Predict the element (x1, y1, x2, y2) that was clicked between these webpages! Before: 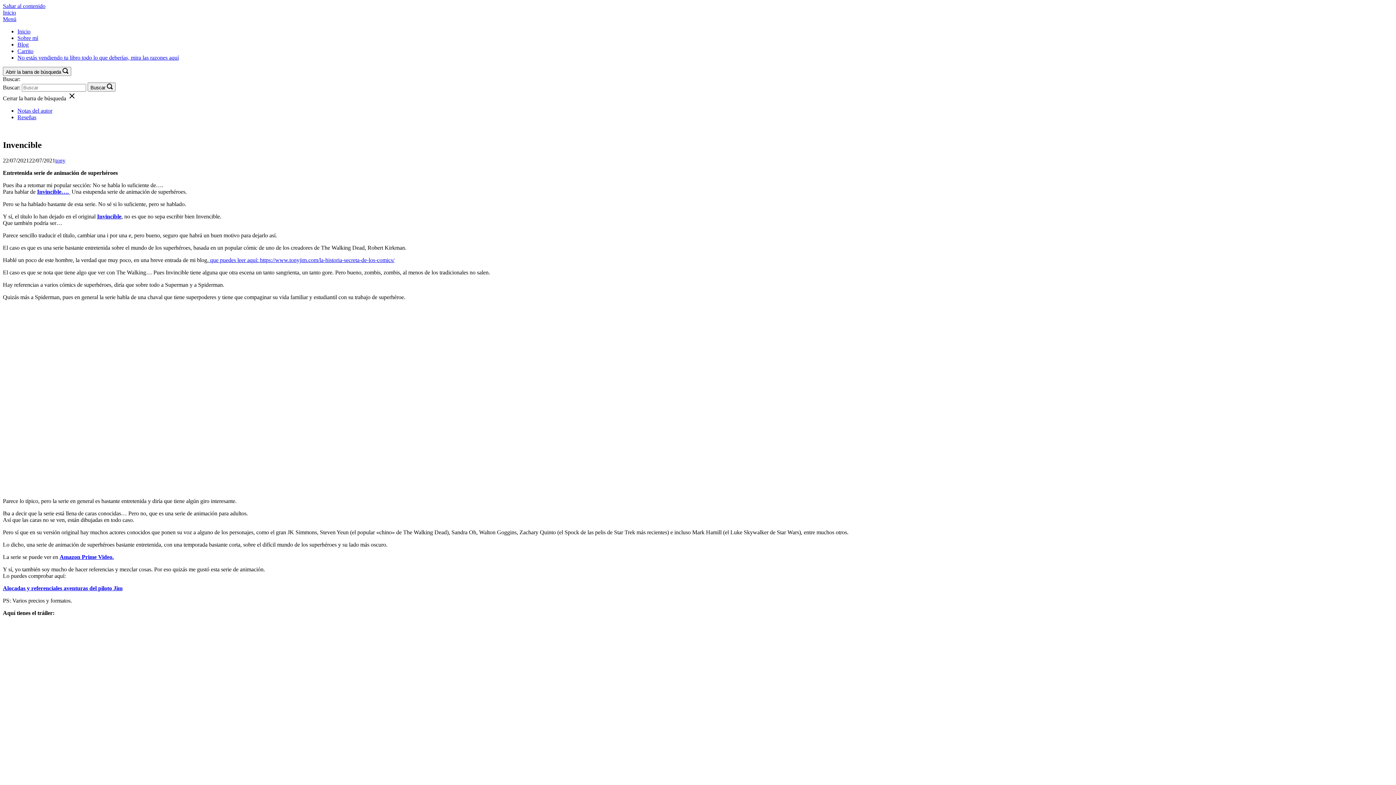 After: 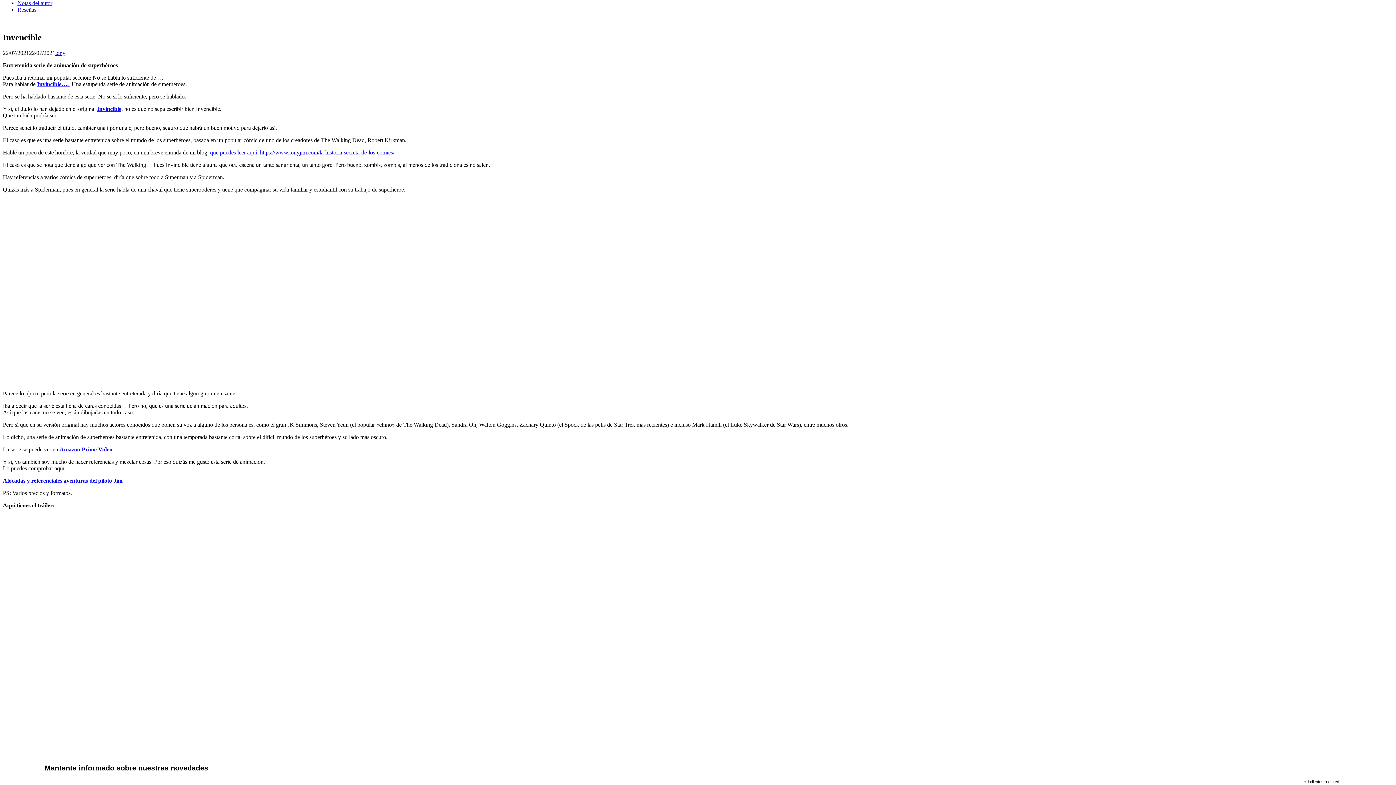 Action: bbox: (2, 2, 45, 9) label: Saltar al contenido